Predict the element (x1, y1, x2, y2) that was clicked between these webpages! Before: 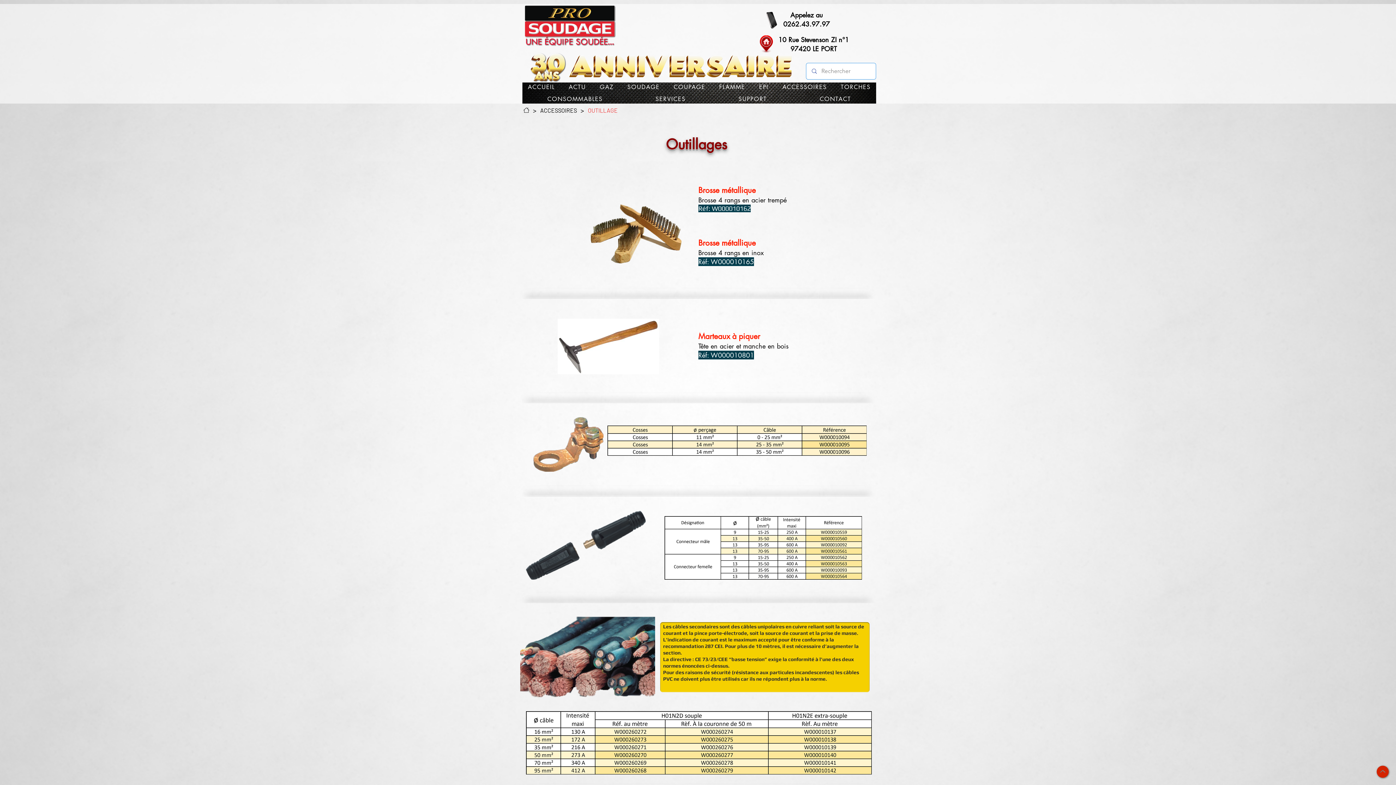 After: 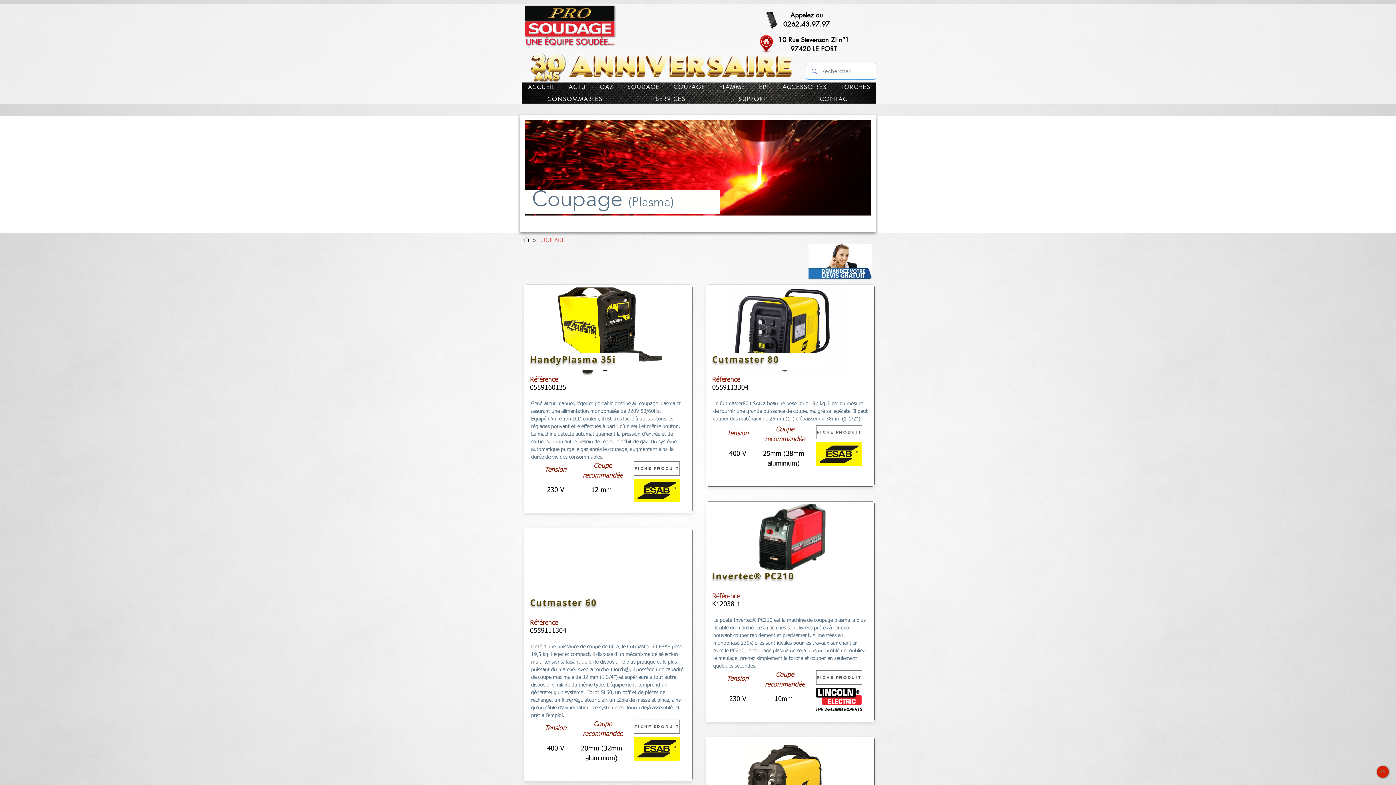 Action: label: COUPAGE bbox: (668, 82, 711, 91)